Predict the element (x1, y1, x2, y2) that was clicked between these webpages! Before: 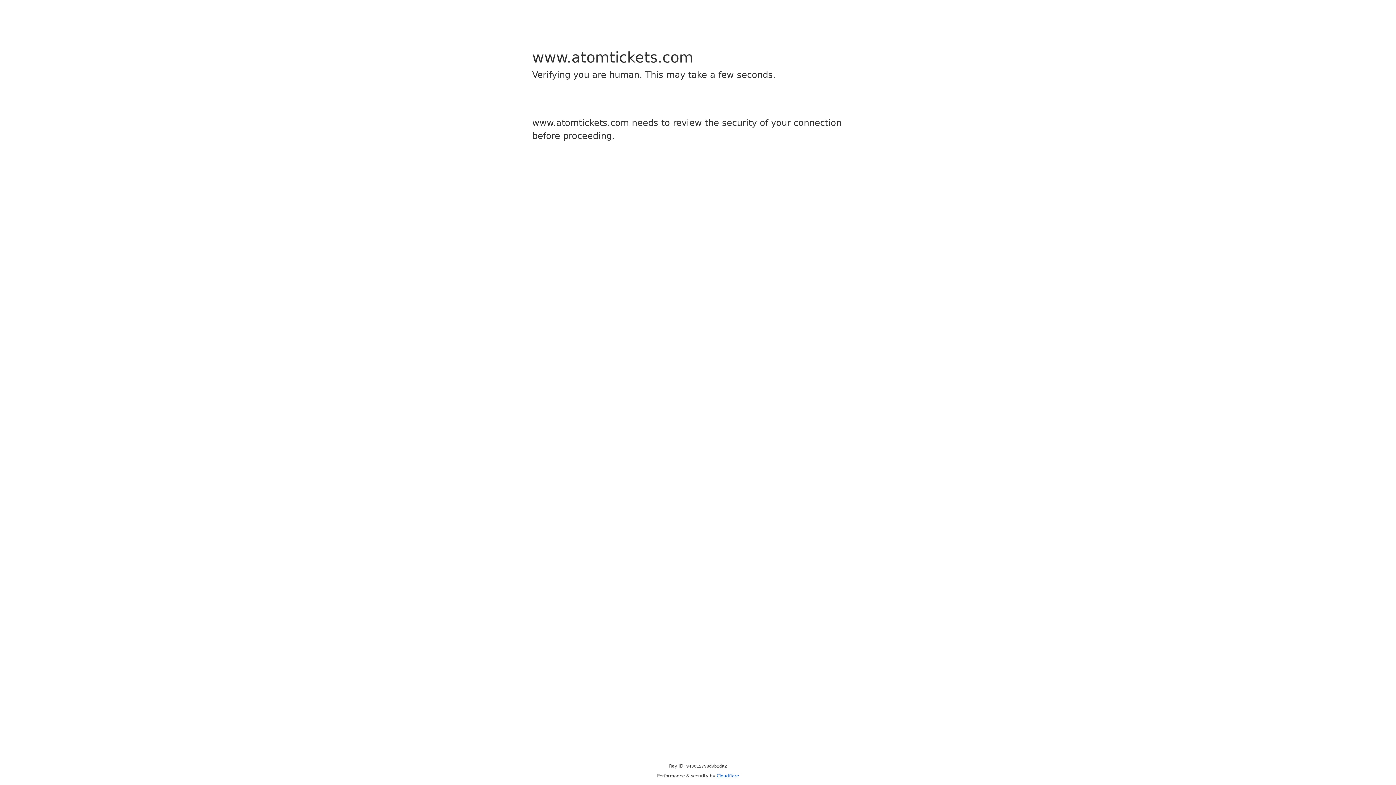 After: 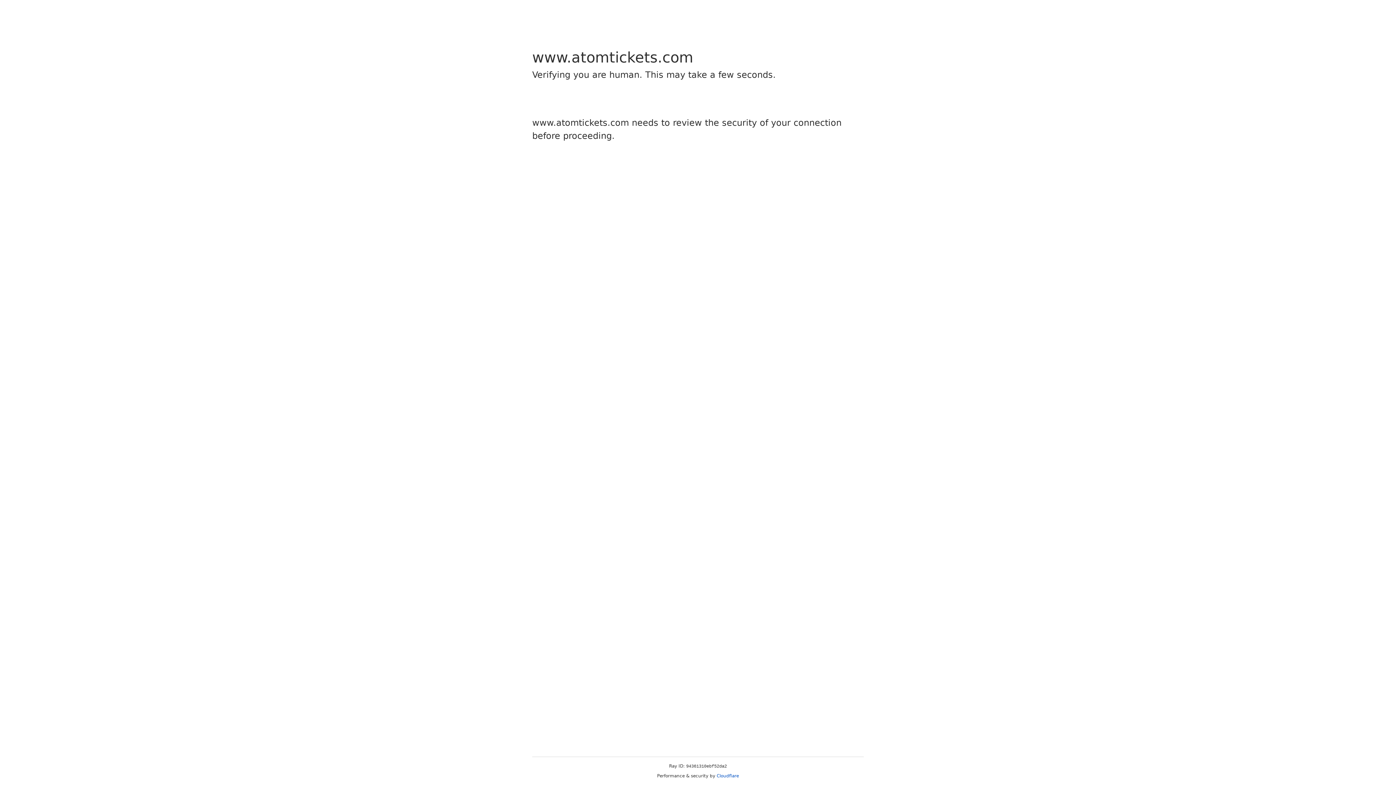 Action: bbox: (716, 773, 739, 778) label: Cloudflare